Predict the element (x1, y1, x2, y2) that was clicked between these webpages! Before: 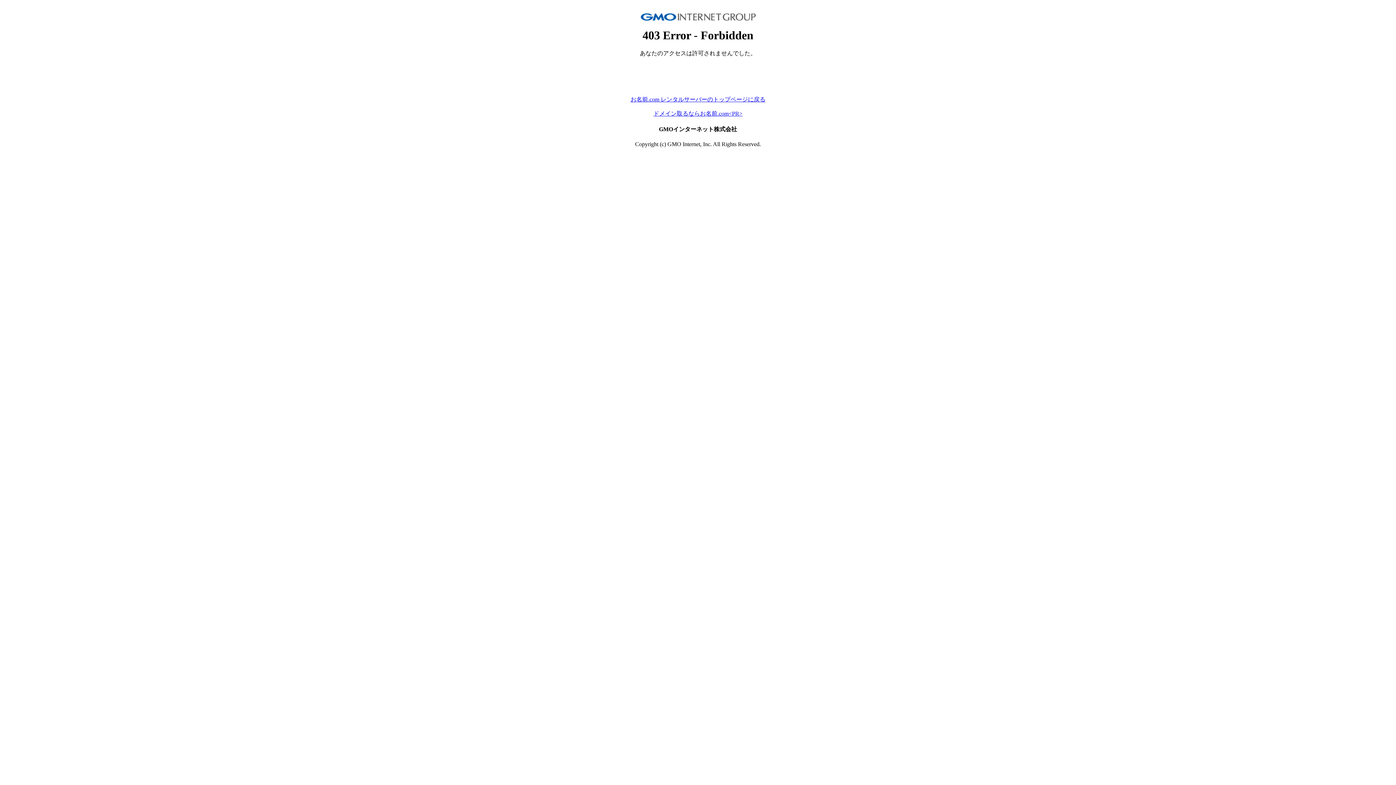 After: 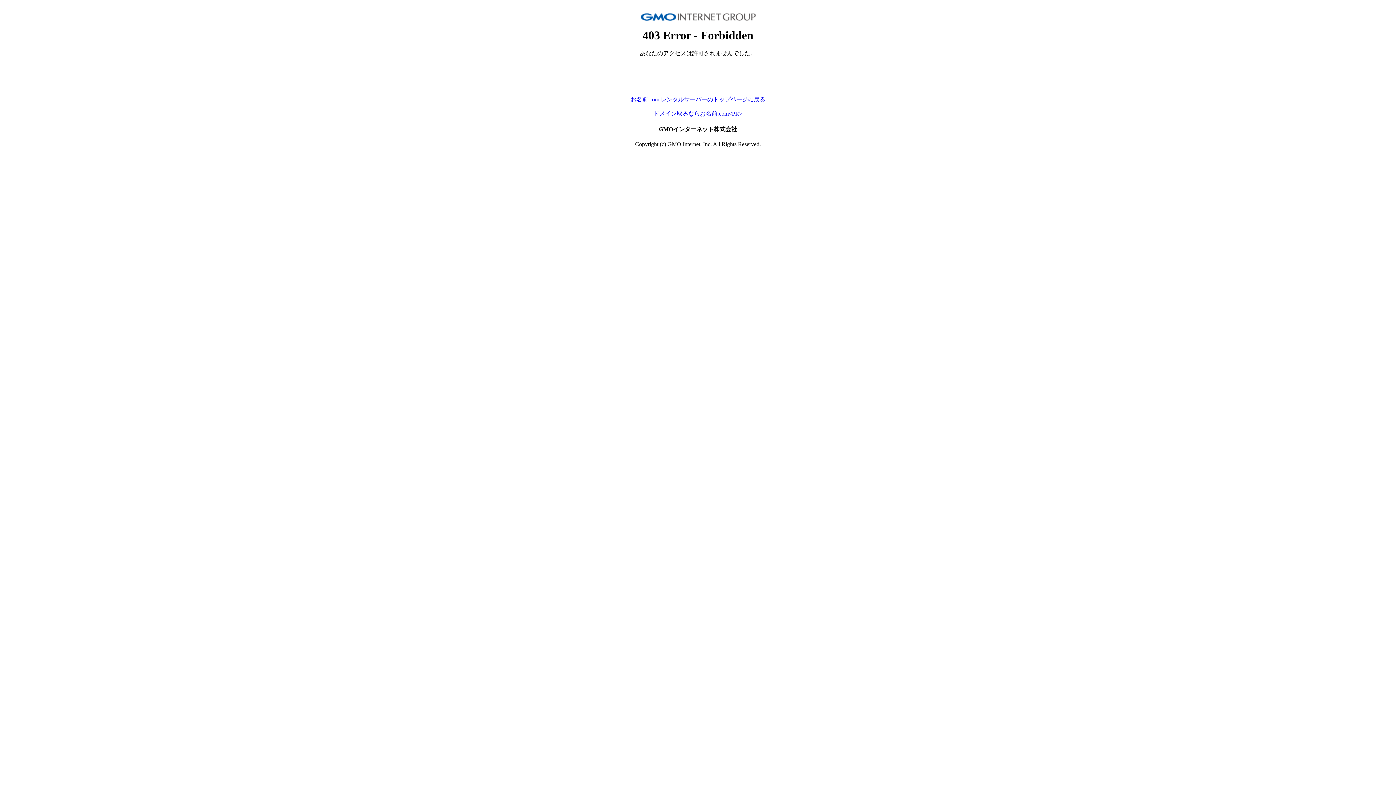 Action: bbox: (653, 110, 742, 116) label: ドメイン取るならお名前.com<PR>